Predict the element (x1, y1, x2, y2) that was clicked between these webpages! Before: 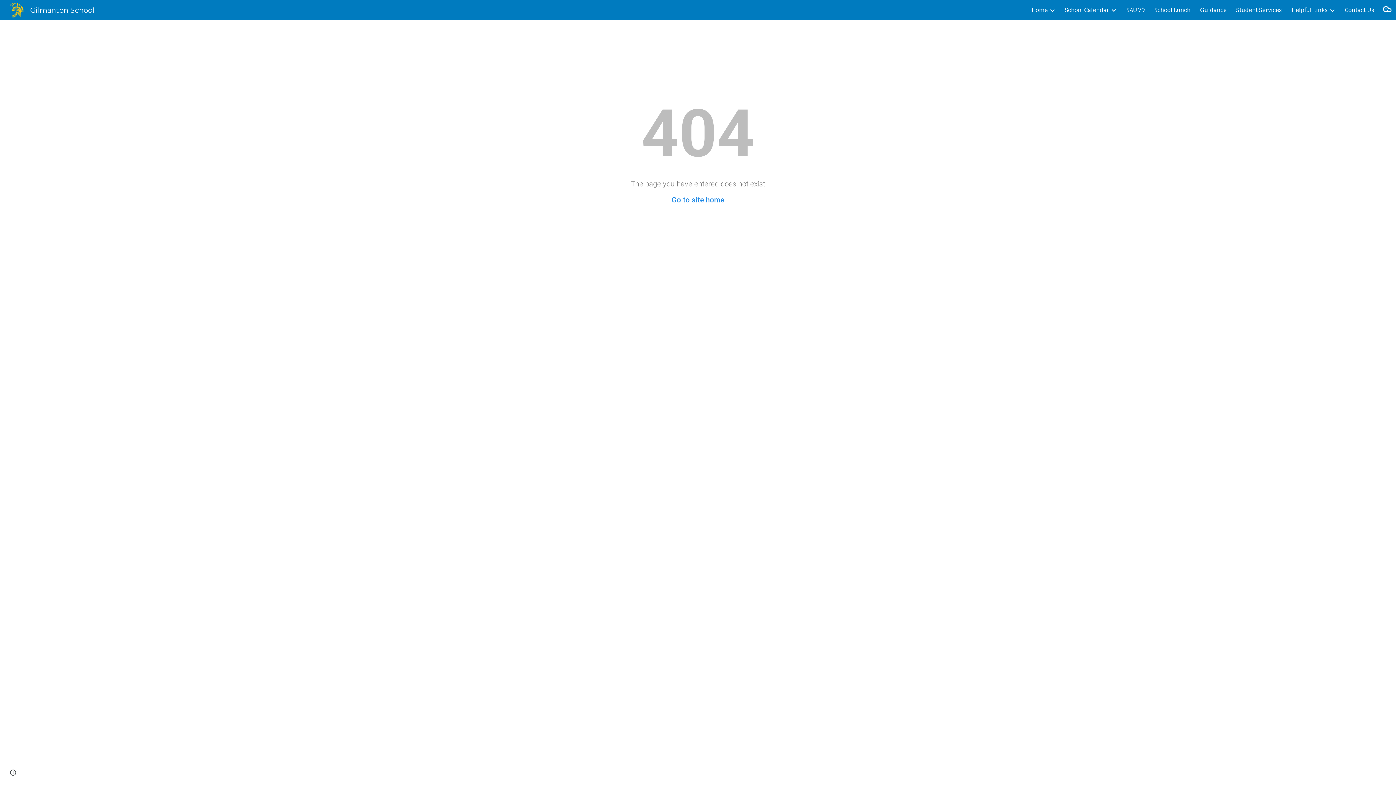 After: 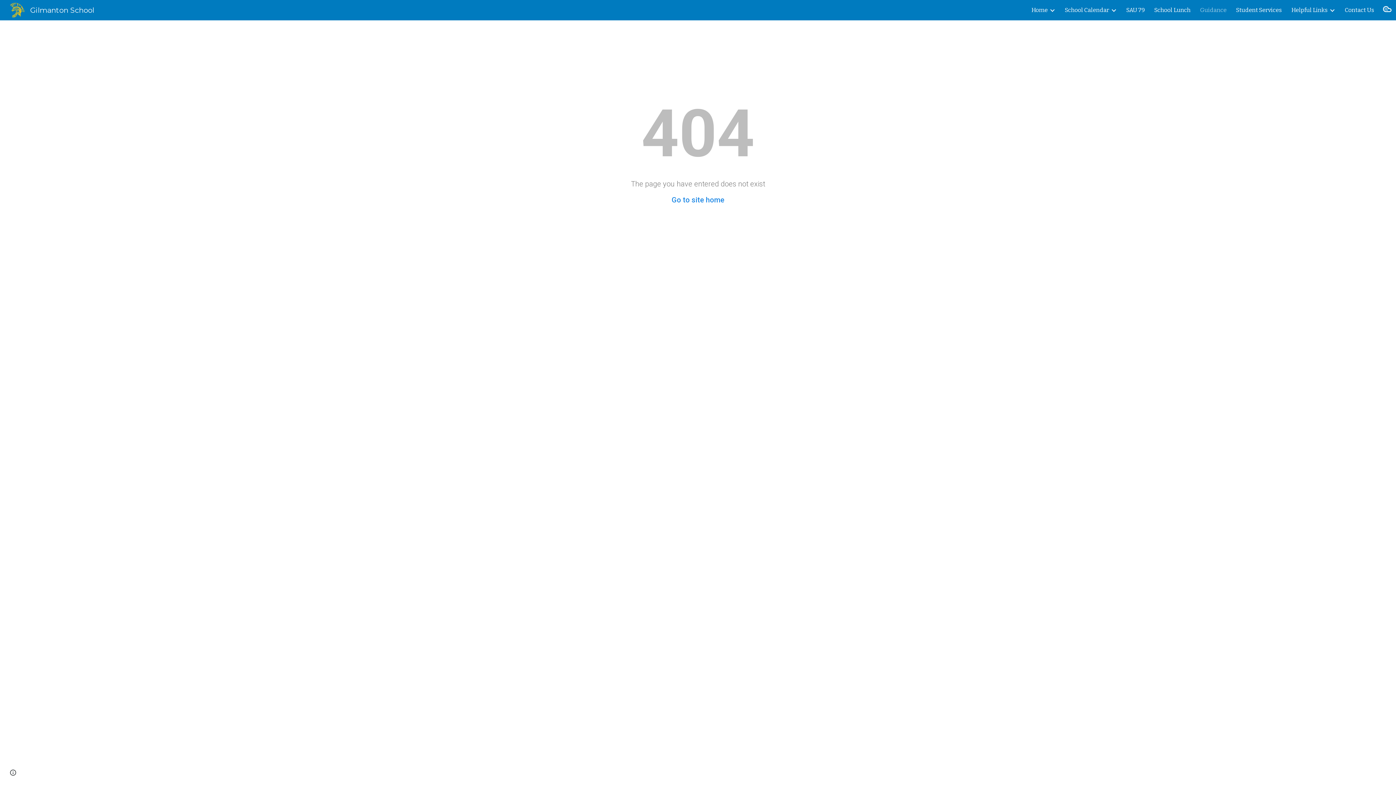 Action: label: Guidance bbox: (1200, 5, 1226, 15)